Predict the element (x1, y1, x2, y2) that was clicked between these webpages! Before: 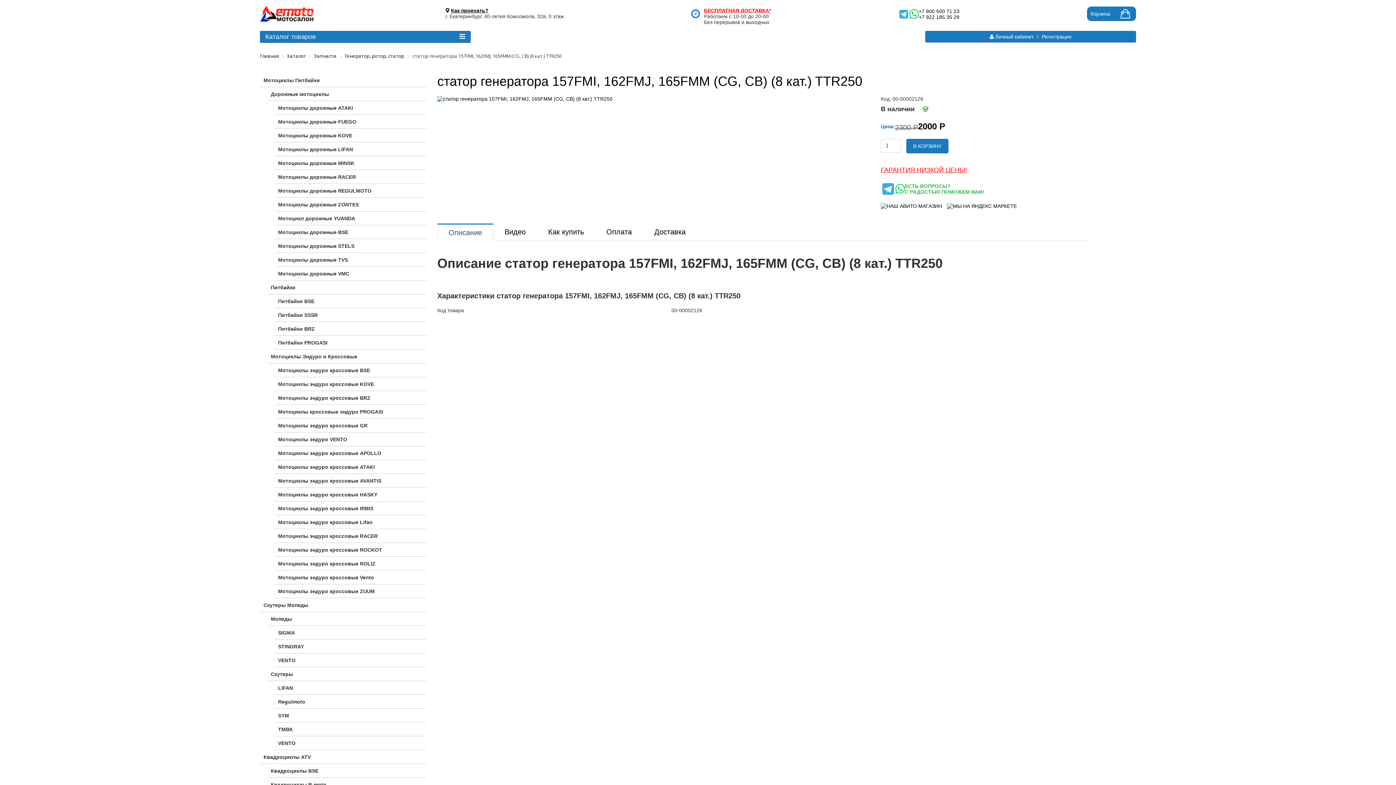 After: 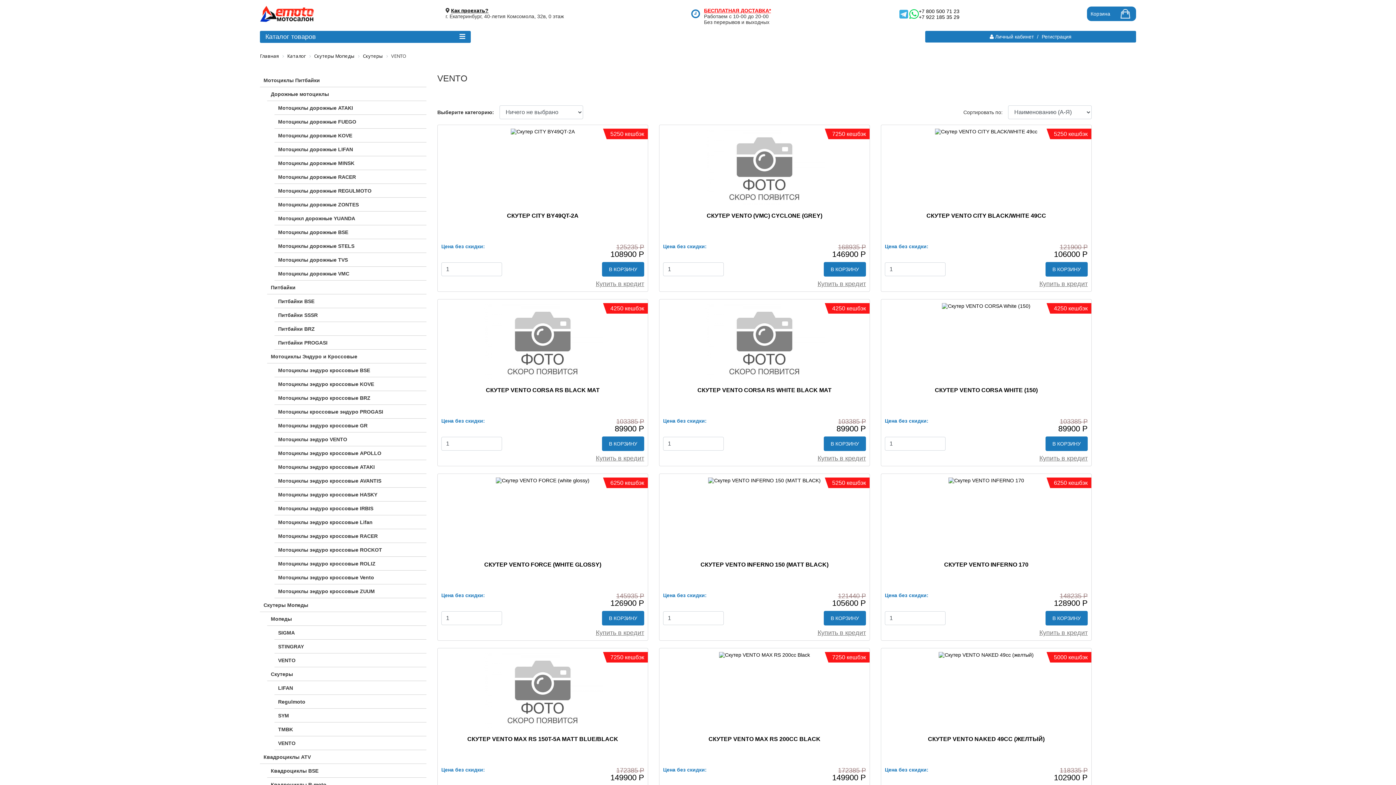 Action: bbox: (274, 736, 426, 750) label: VENTO